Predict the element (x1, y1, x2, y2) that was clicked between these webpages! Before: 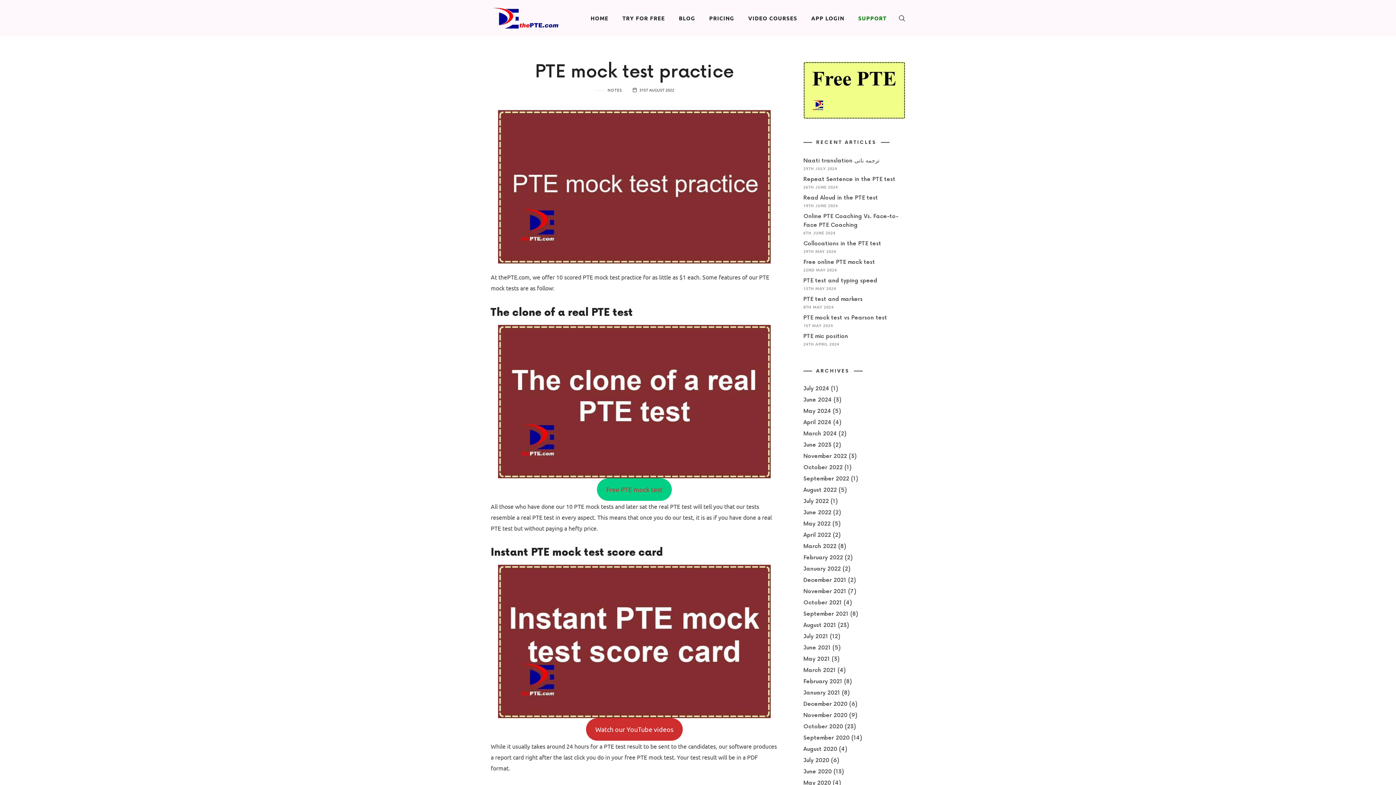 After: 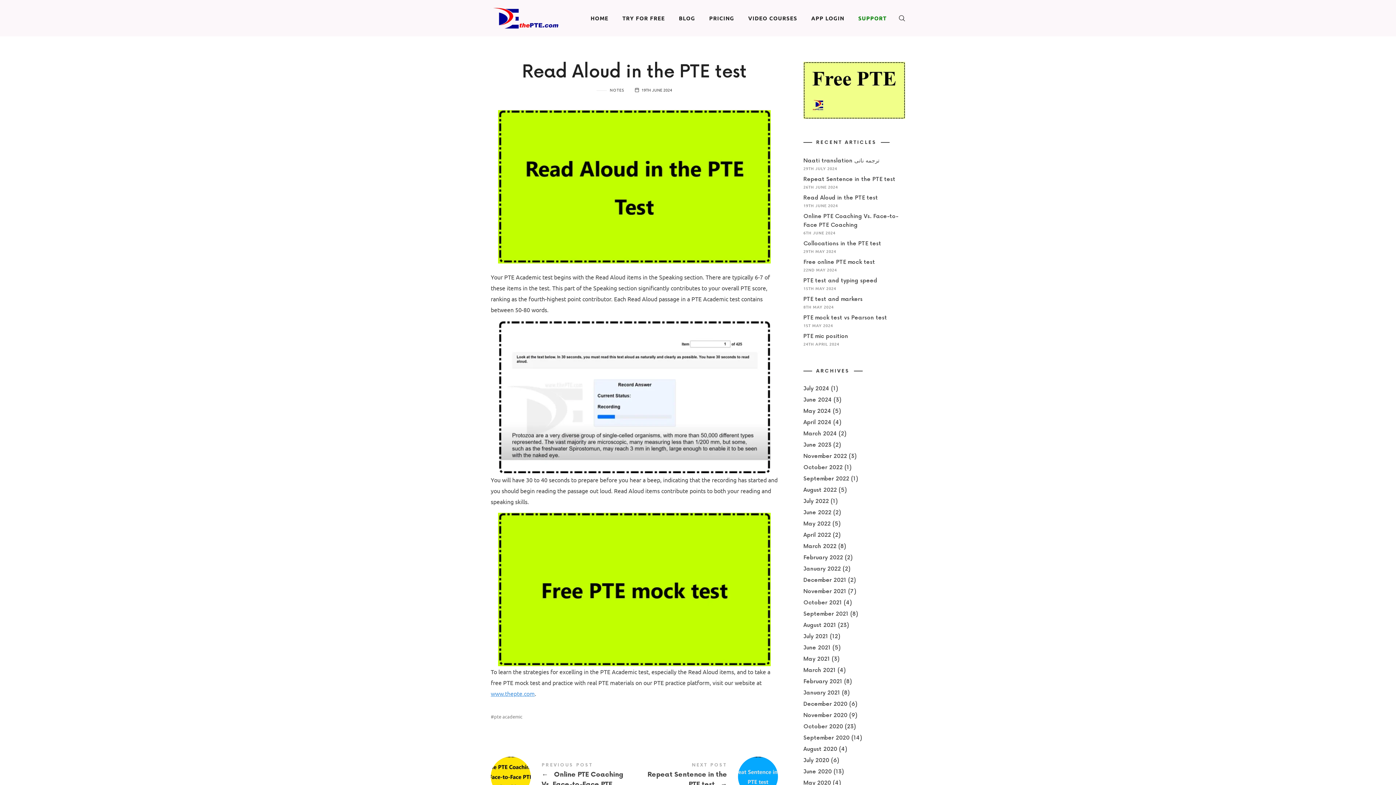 Action: label: Read Aloud in the PTE test bbox: (803, 194, 878, 201)